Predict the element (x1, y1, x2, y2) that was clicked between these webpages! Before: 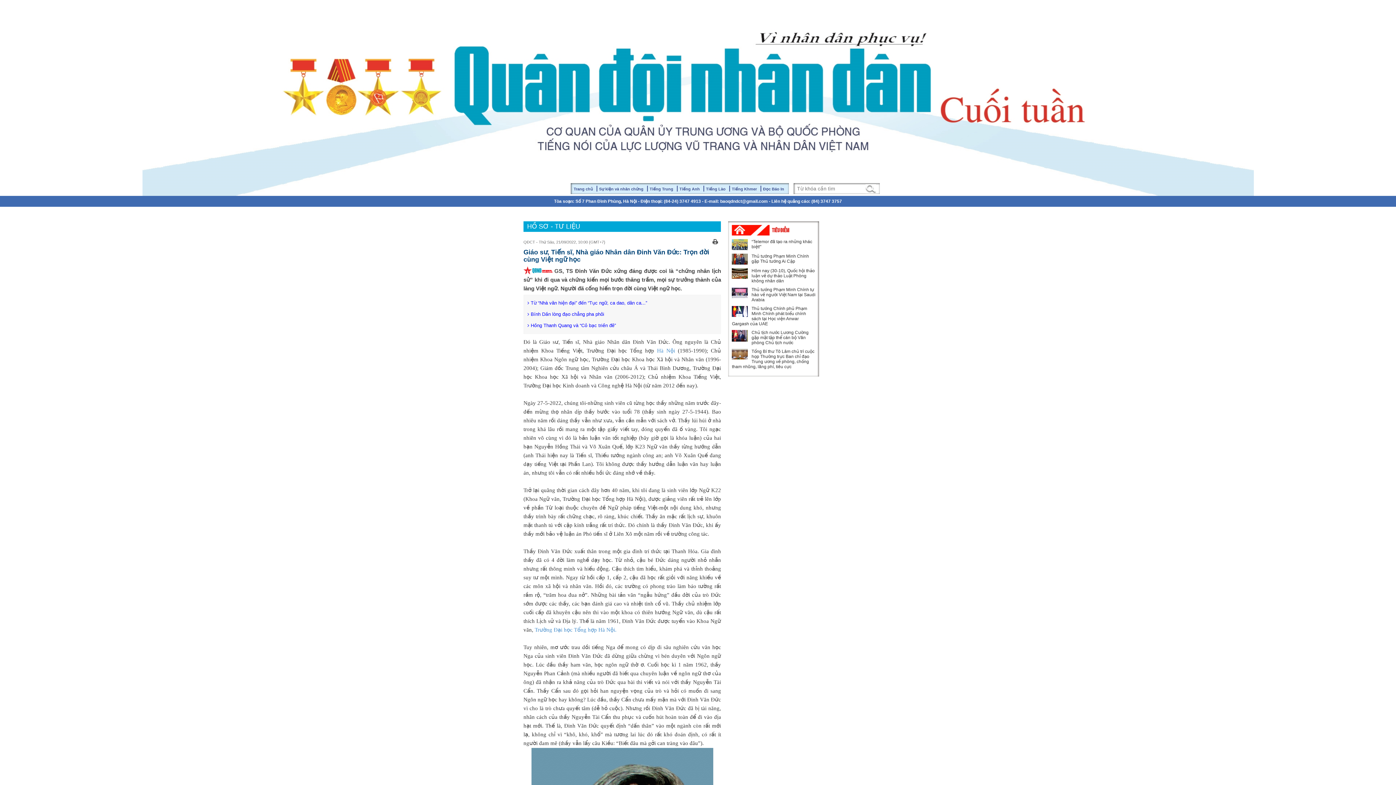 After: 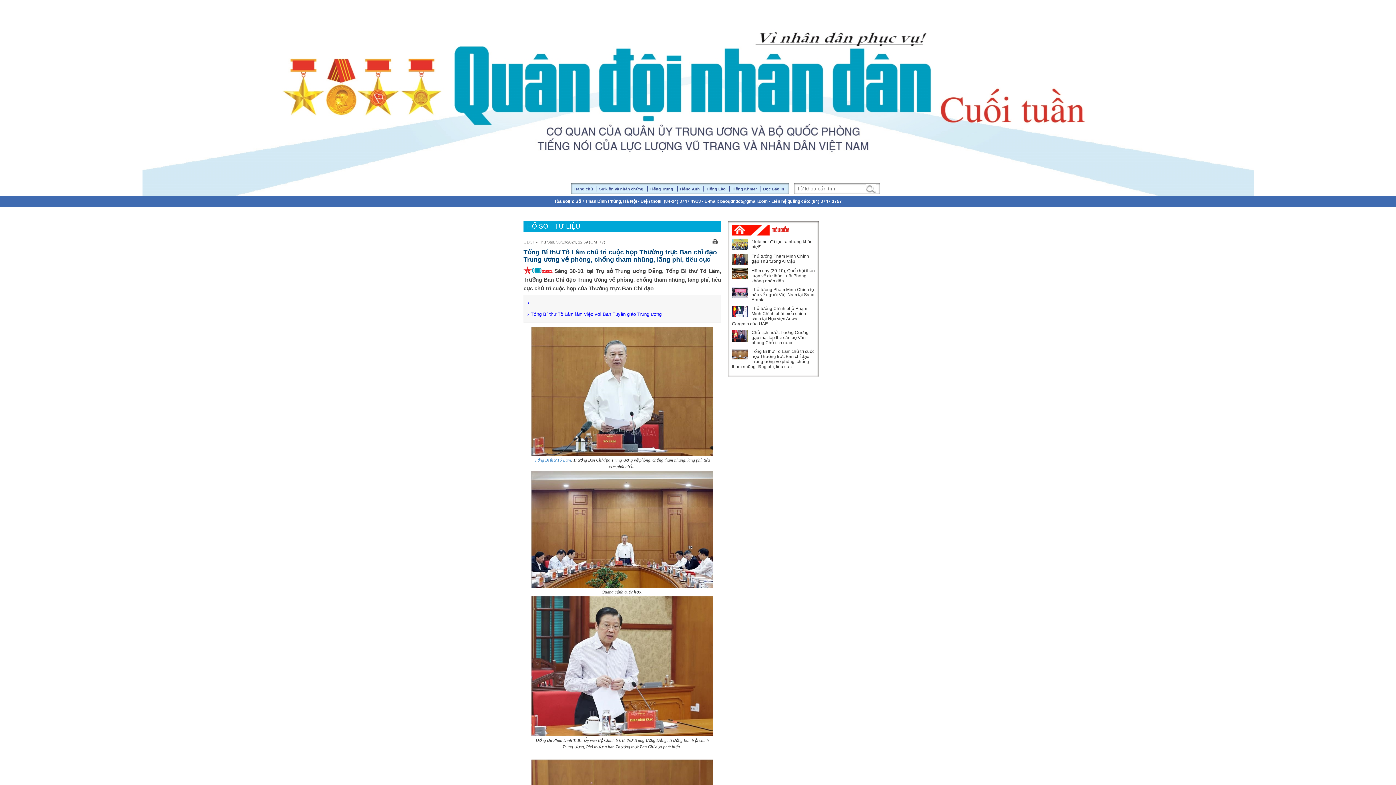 Action: bbox: (732, 349, 748, 359)